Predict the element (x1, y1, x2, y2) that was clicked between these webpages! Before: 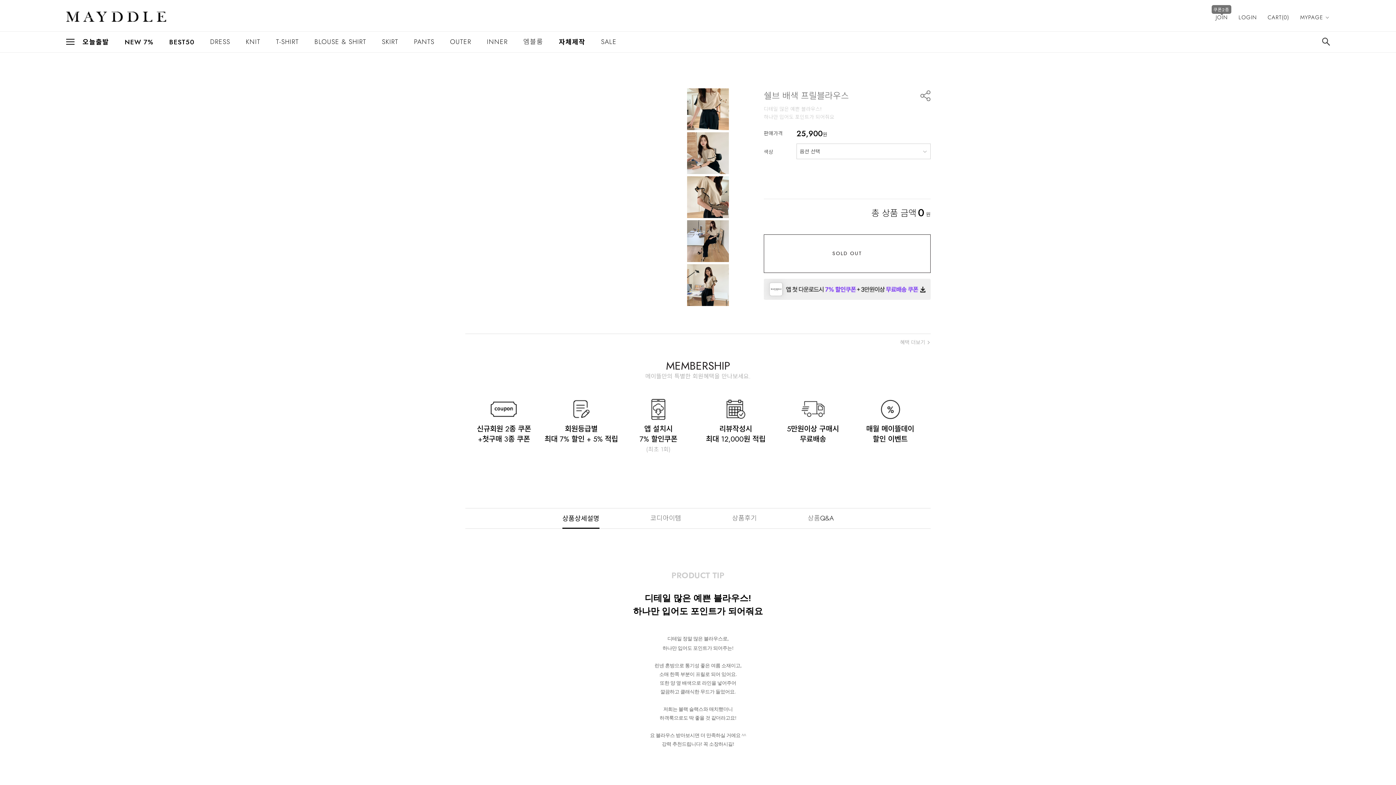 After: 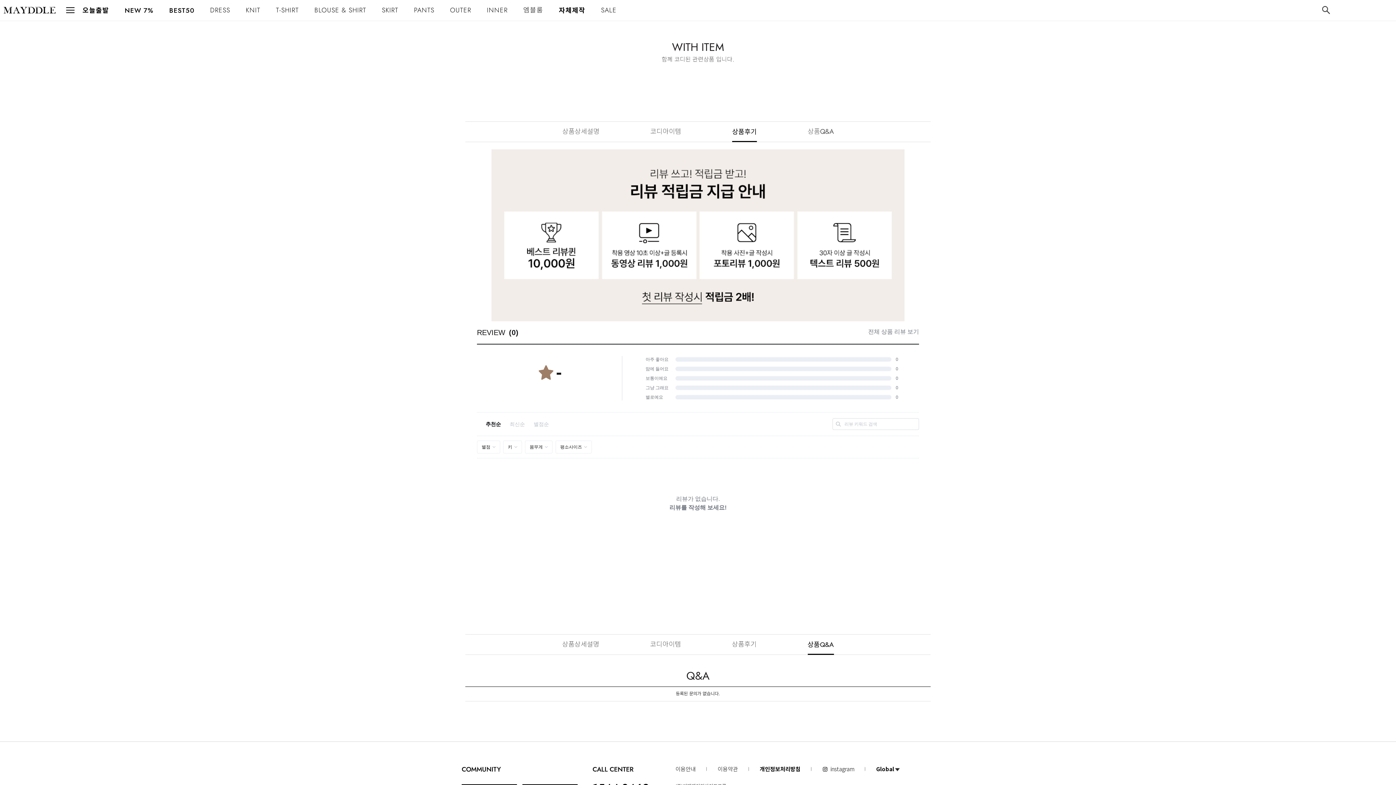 Action: bbox: (650, 508, 681, 529) label: 코디아이템